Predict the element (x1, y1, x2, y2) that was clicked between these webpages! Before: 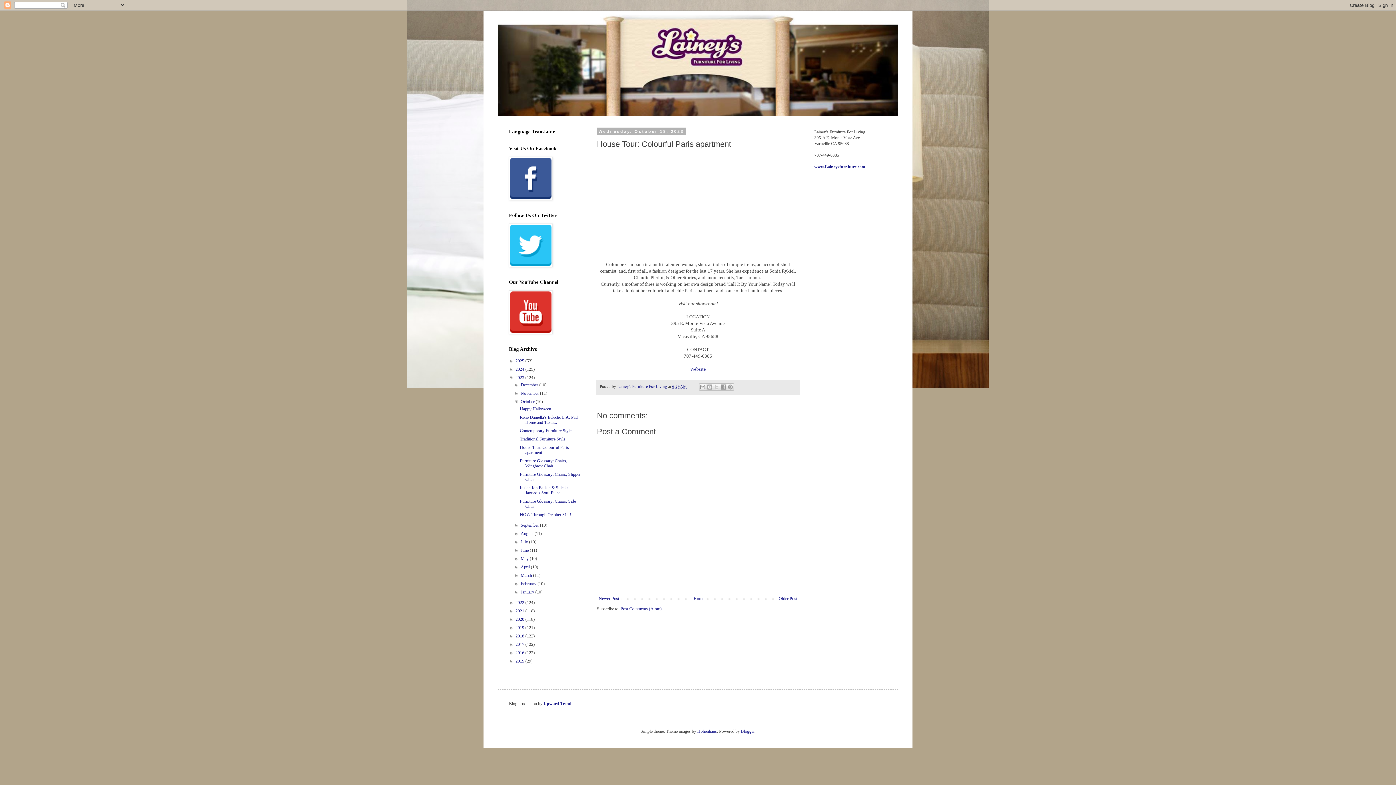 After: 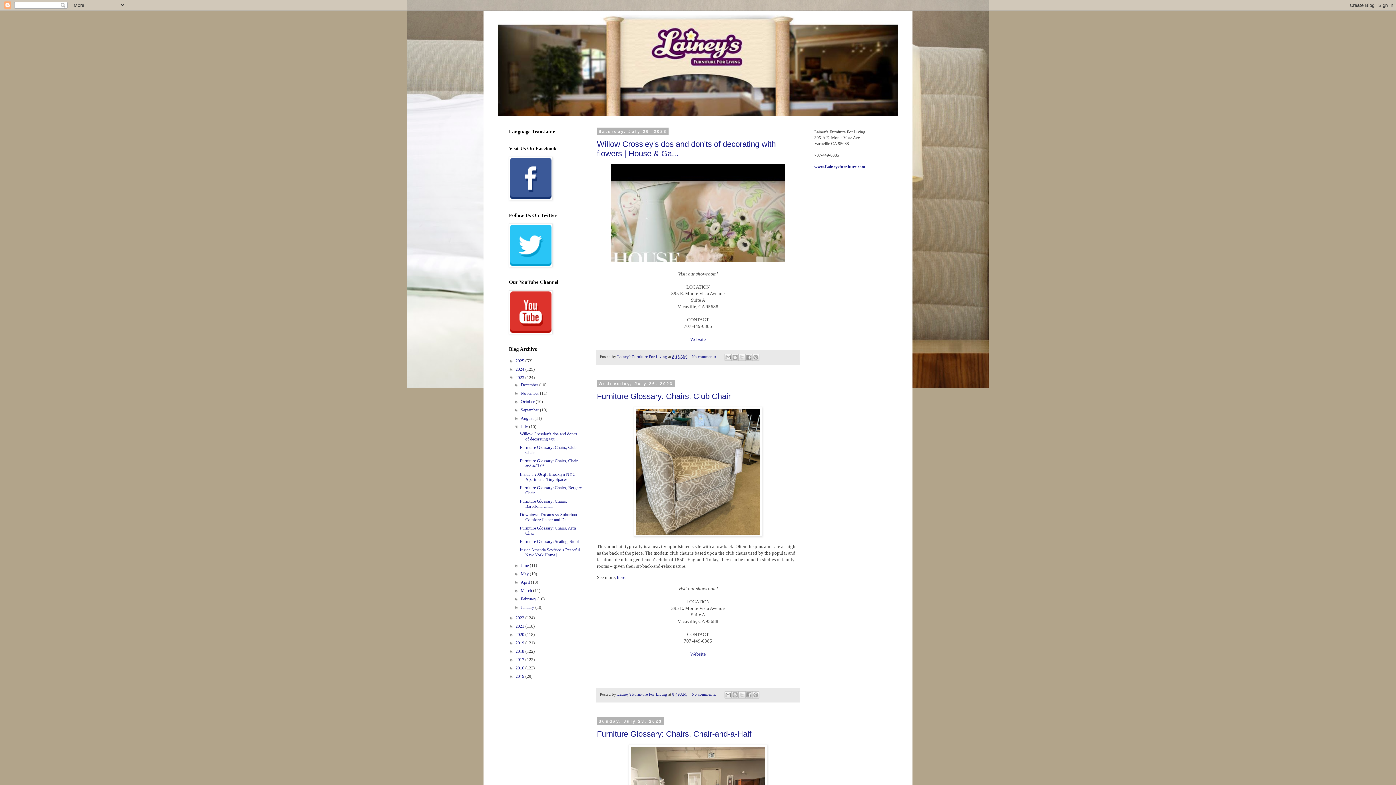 Action: bbox: (520, 539, 529, 544) label: July 